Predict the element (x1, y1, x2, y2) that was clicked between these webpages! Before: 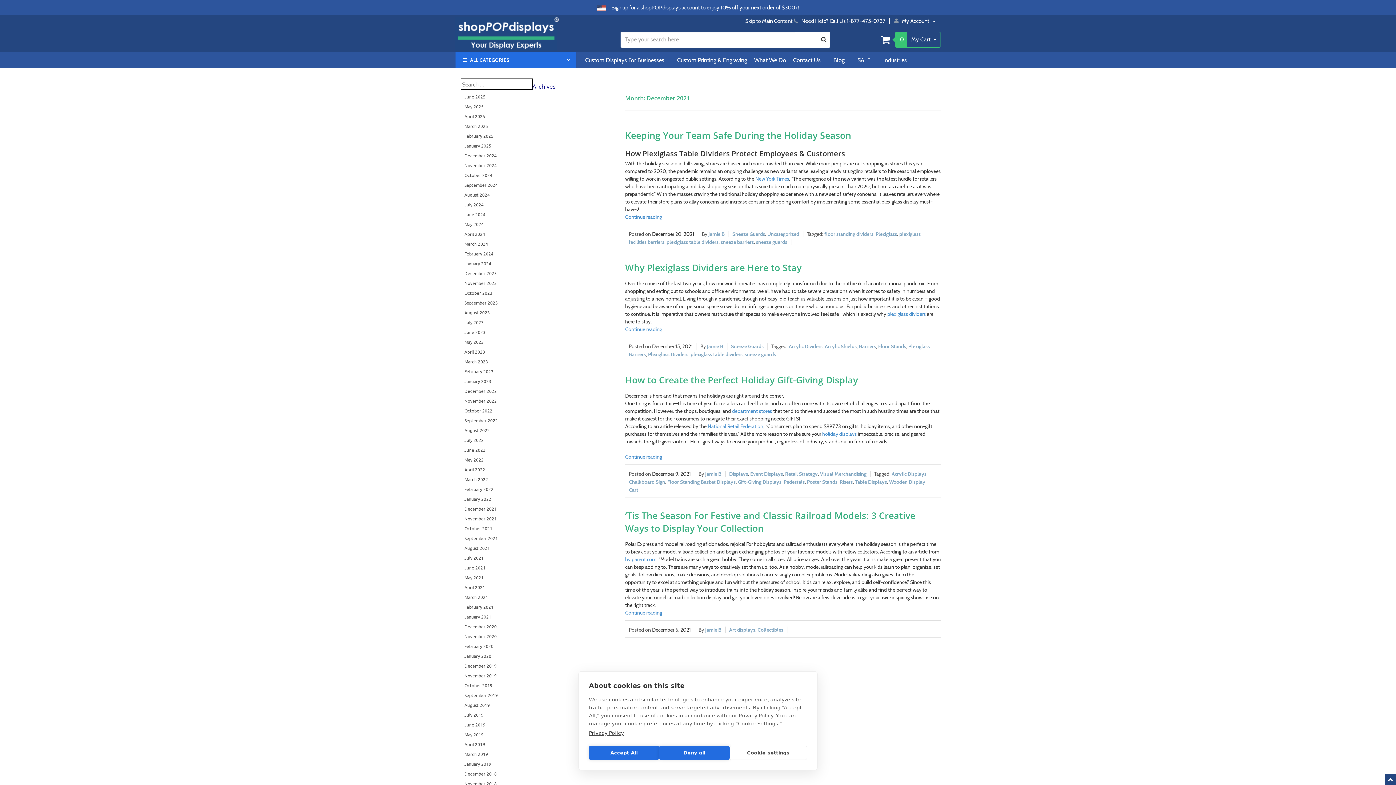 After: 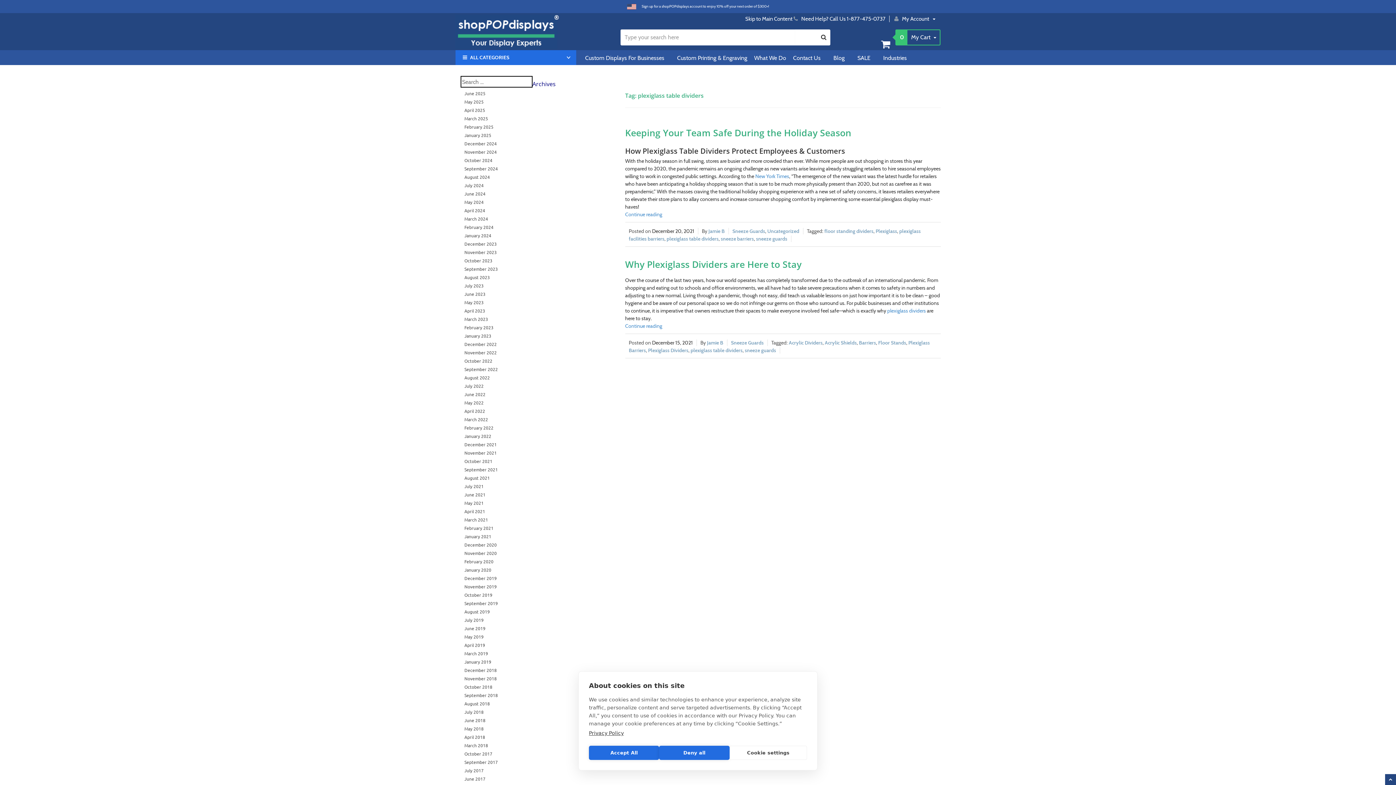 Action: label: plexiglass table dividers bbox: (690, 351, 742, 357)